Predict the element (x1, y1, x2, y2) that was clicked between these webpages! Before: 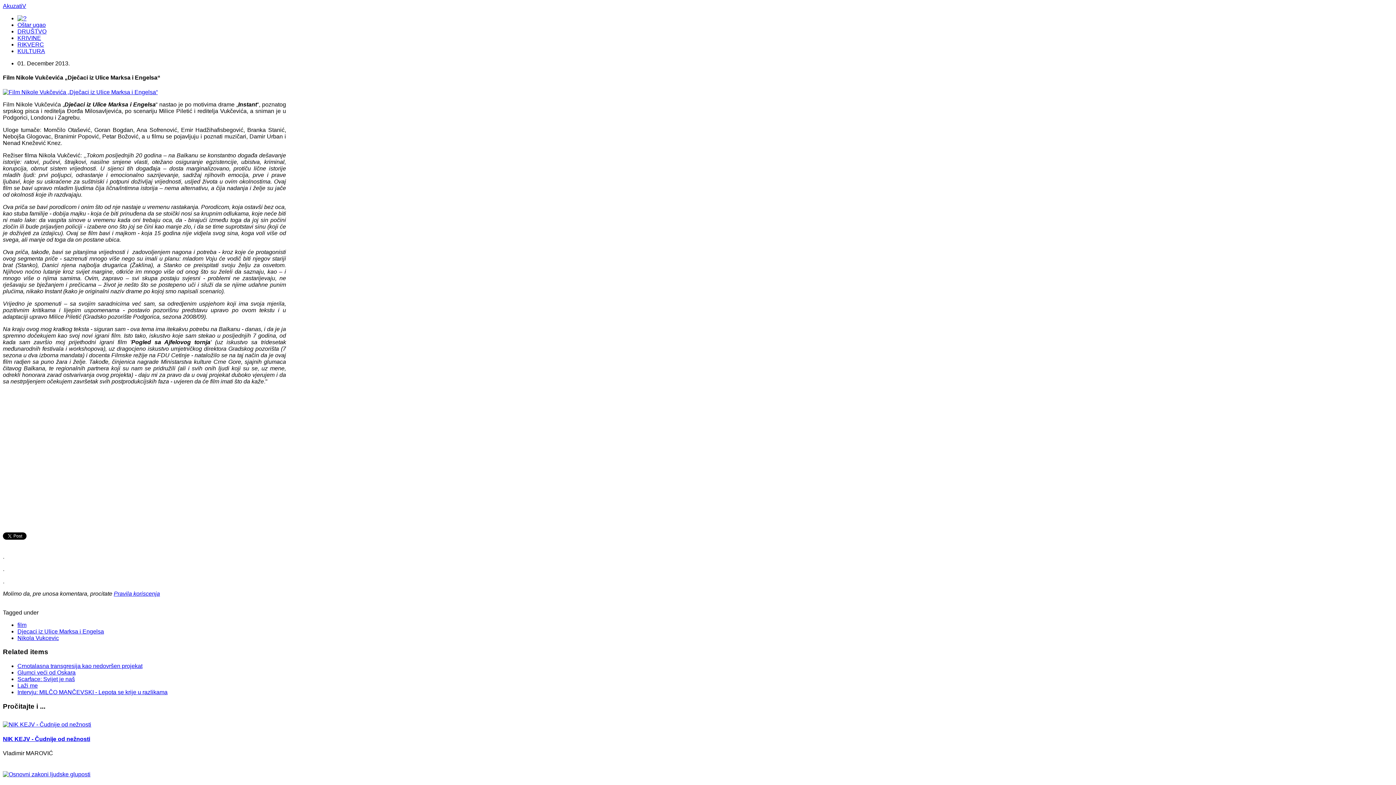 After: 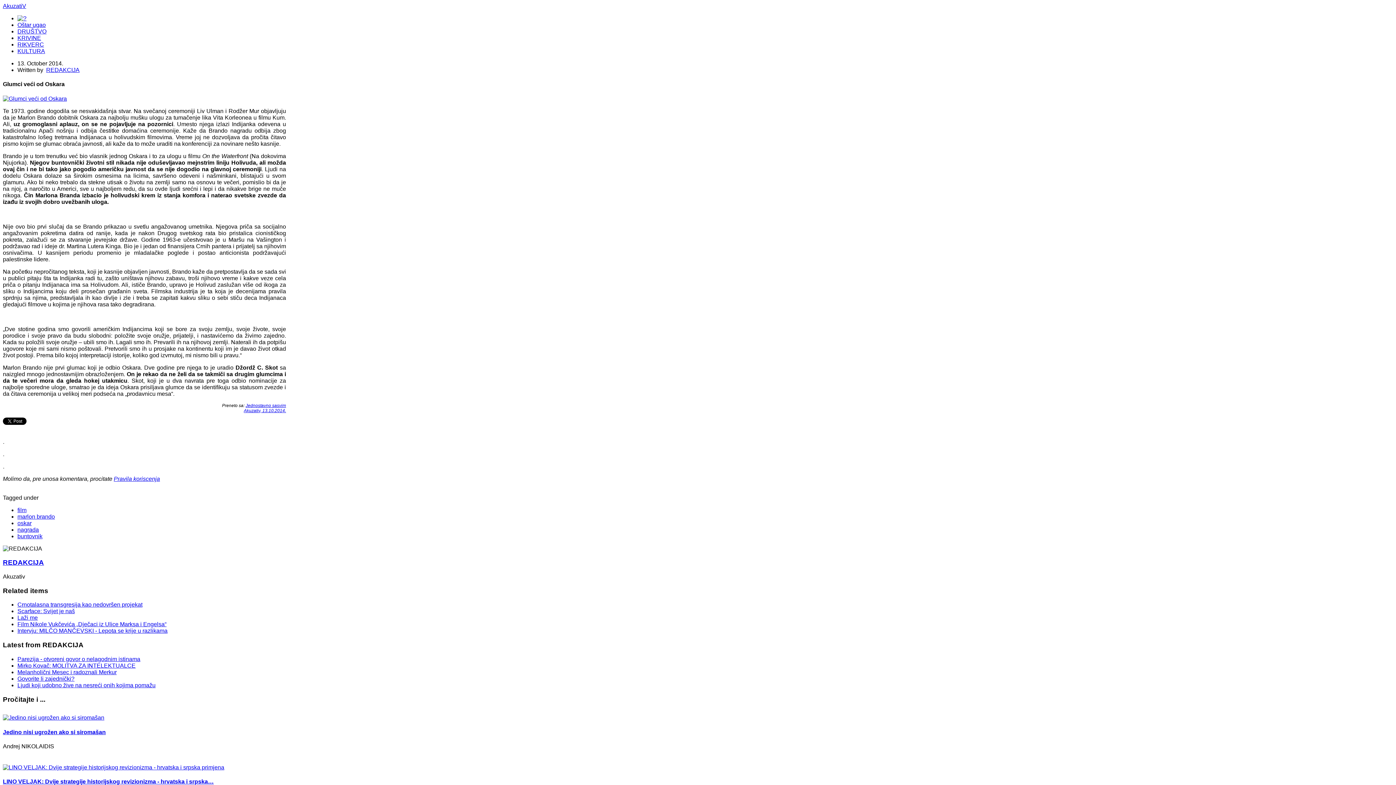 Action: label: Glumci veći od Oskara bbox: (17, 669, 75, 675)